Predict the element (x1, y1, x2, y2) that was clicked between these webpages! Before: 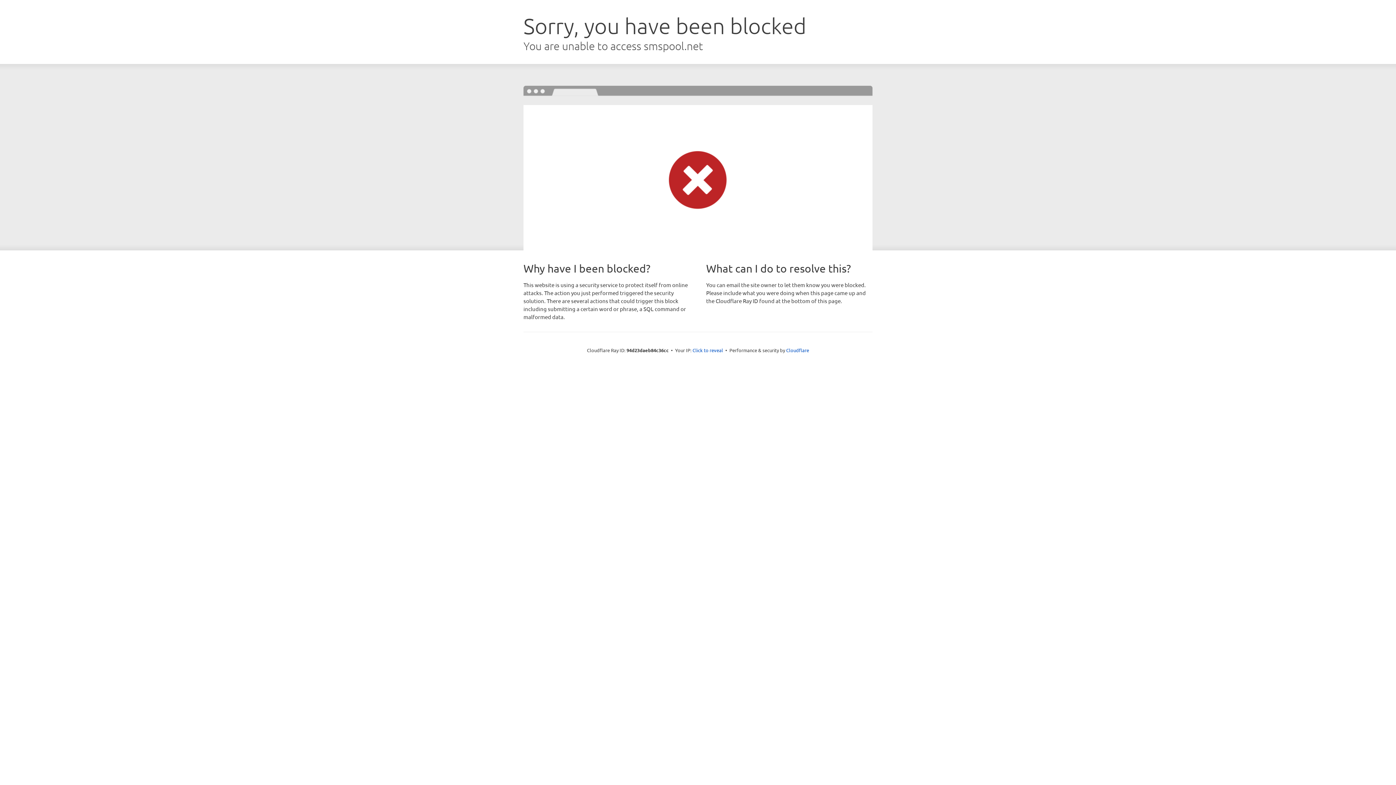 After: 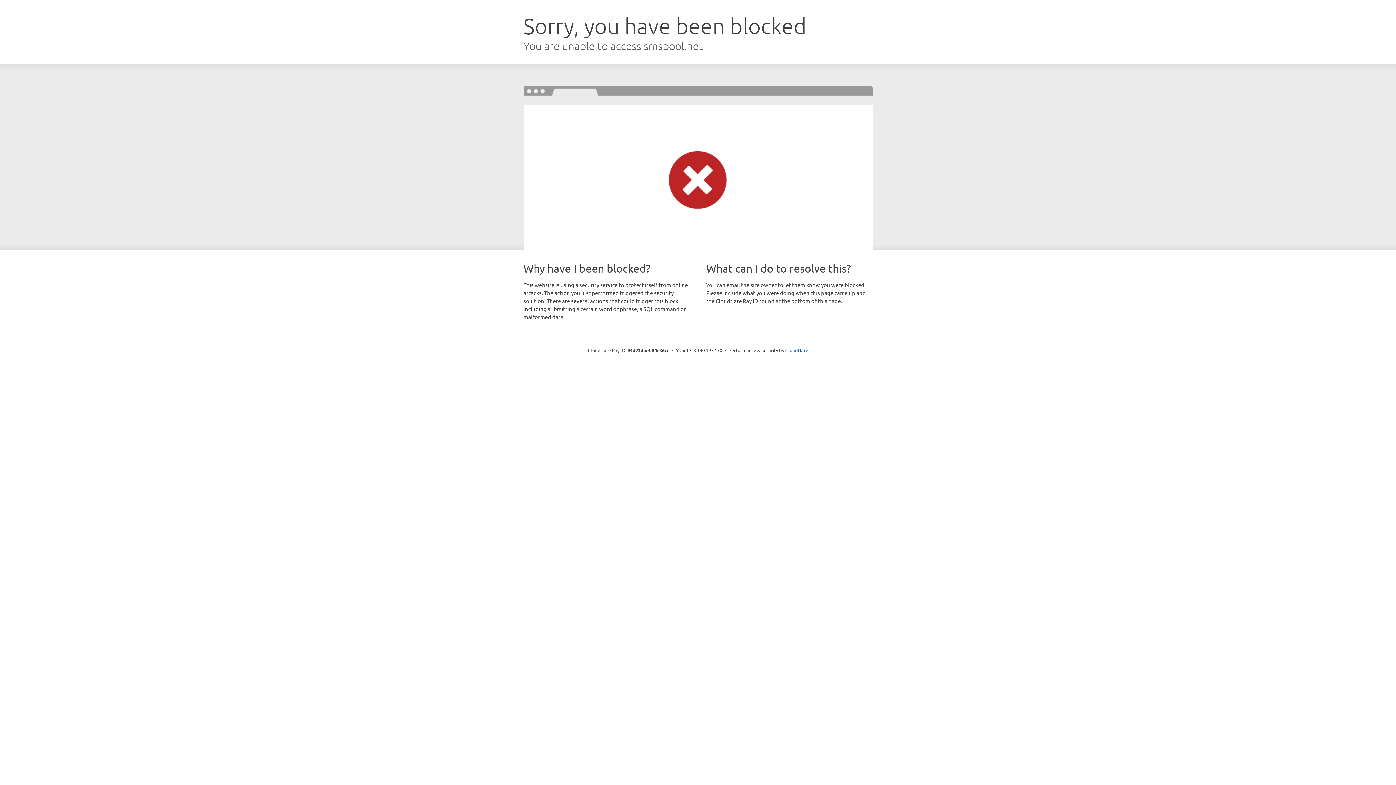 Action: bbox: (692, 346, 723, 353) label: Click to reveal